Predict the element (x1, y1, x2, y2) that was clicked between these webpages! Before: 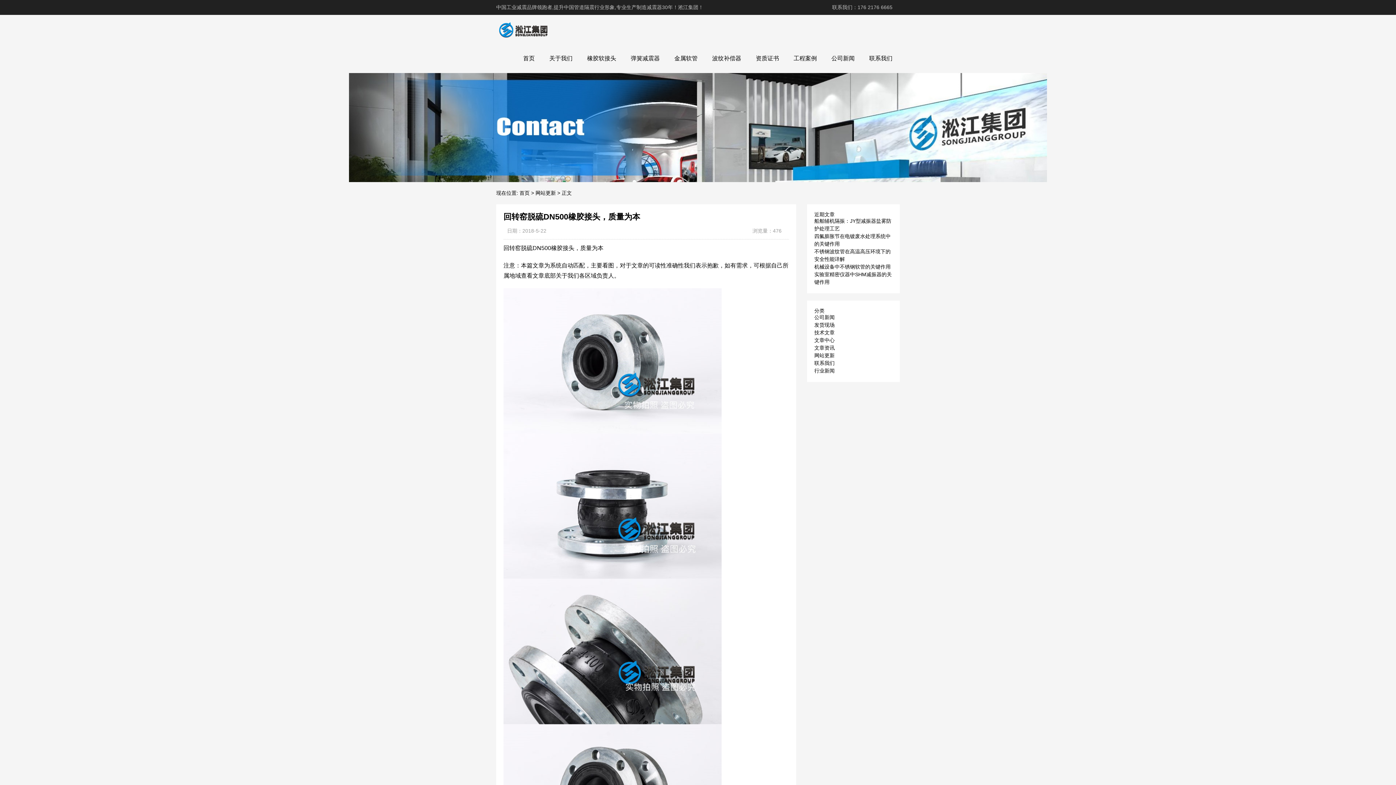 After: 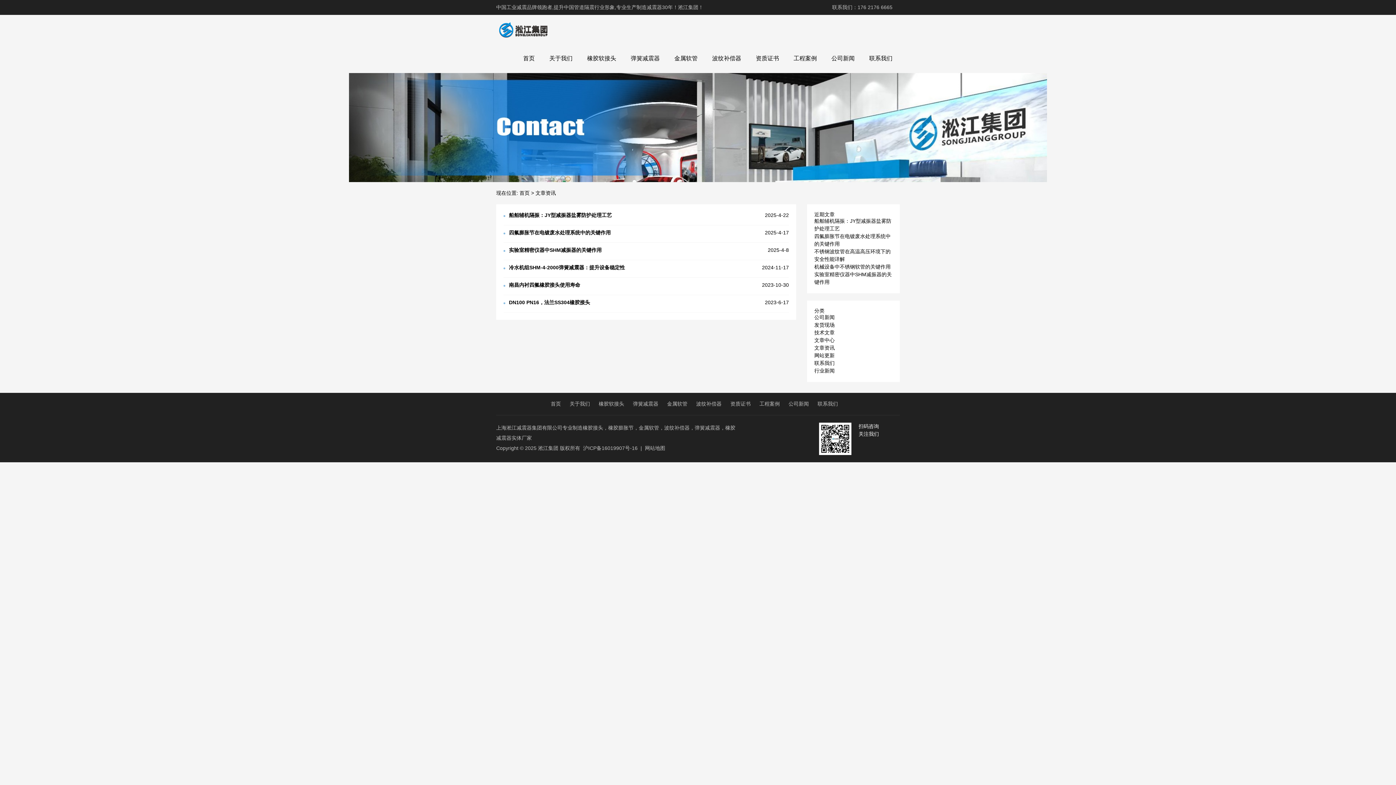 Action: label: 文章资讯 bbox: (814, 345, 834, 350)